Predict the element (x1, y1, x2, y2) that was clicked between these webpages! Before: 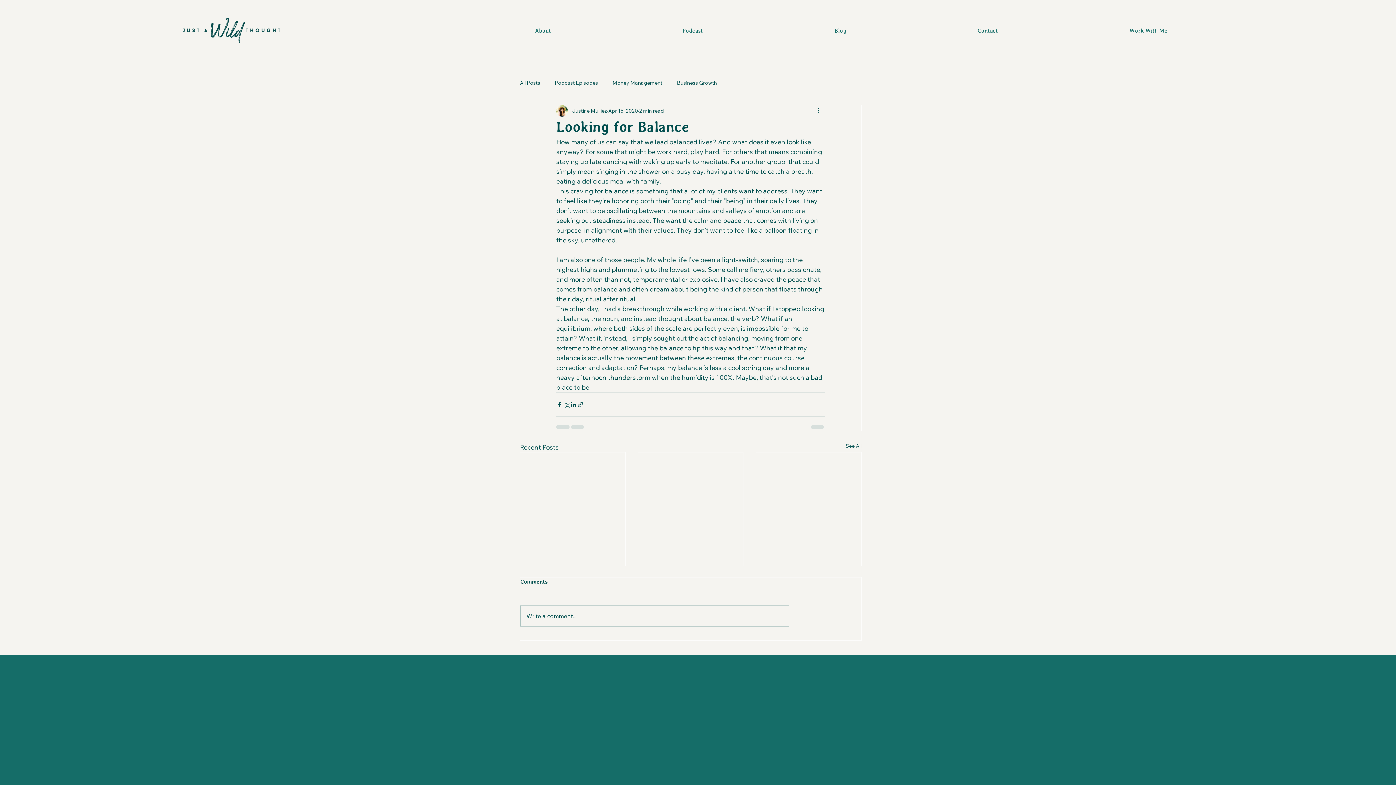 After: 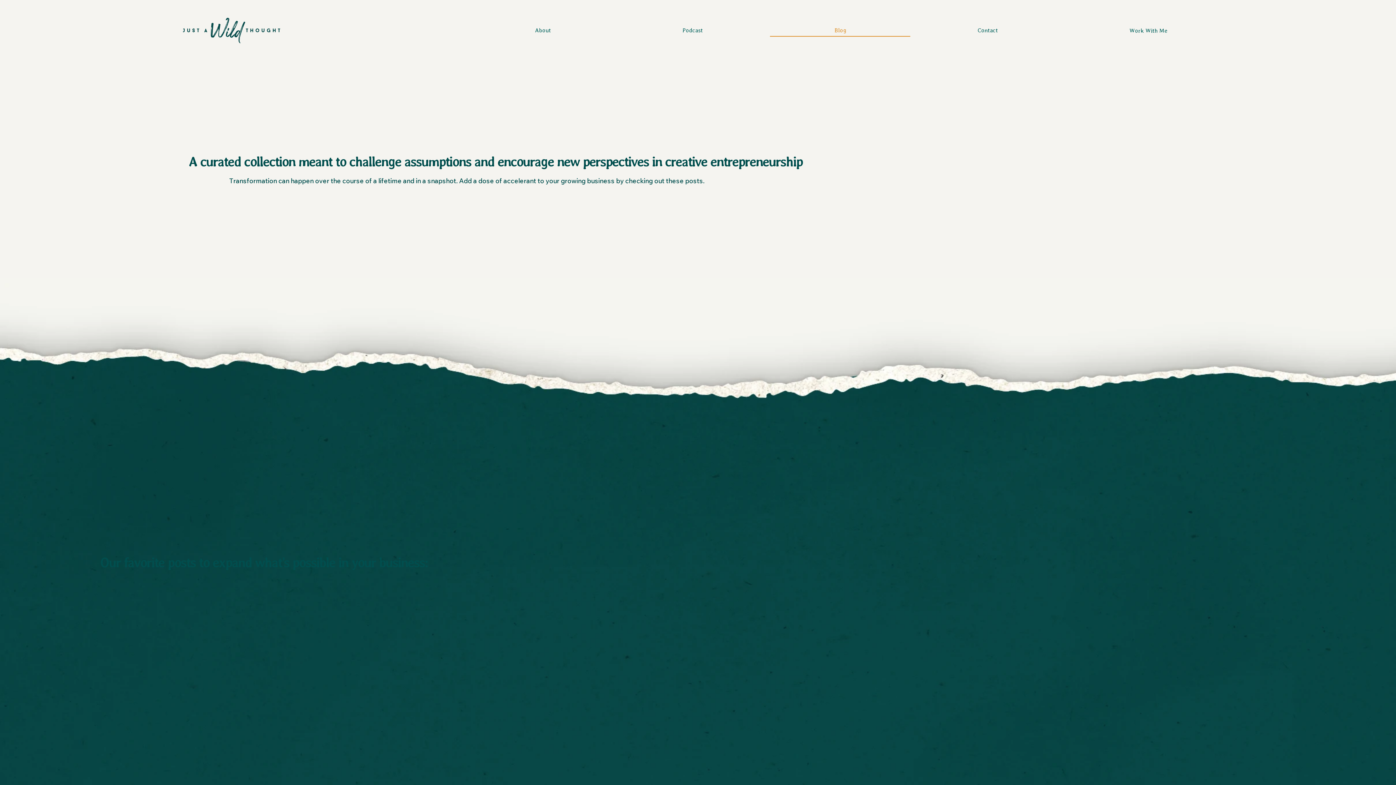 Action: bbox: (770, 24, 910, 36) label: Blog